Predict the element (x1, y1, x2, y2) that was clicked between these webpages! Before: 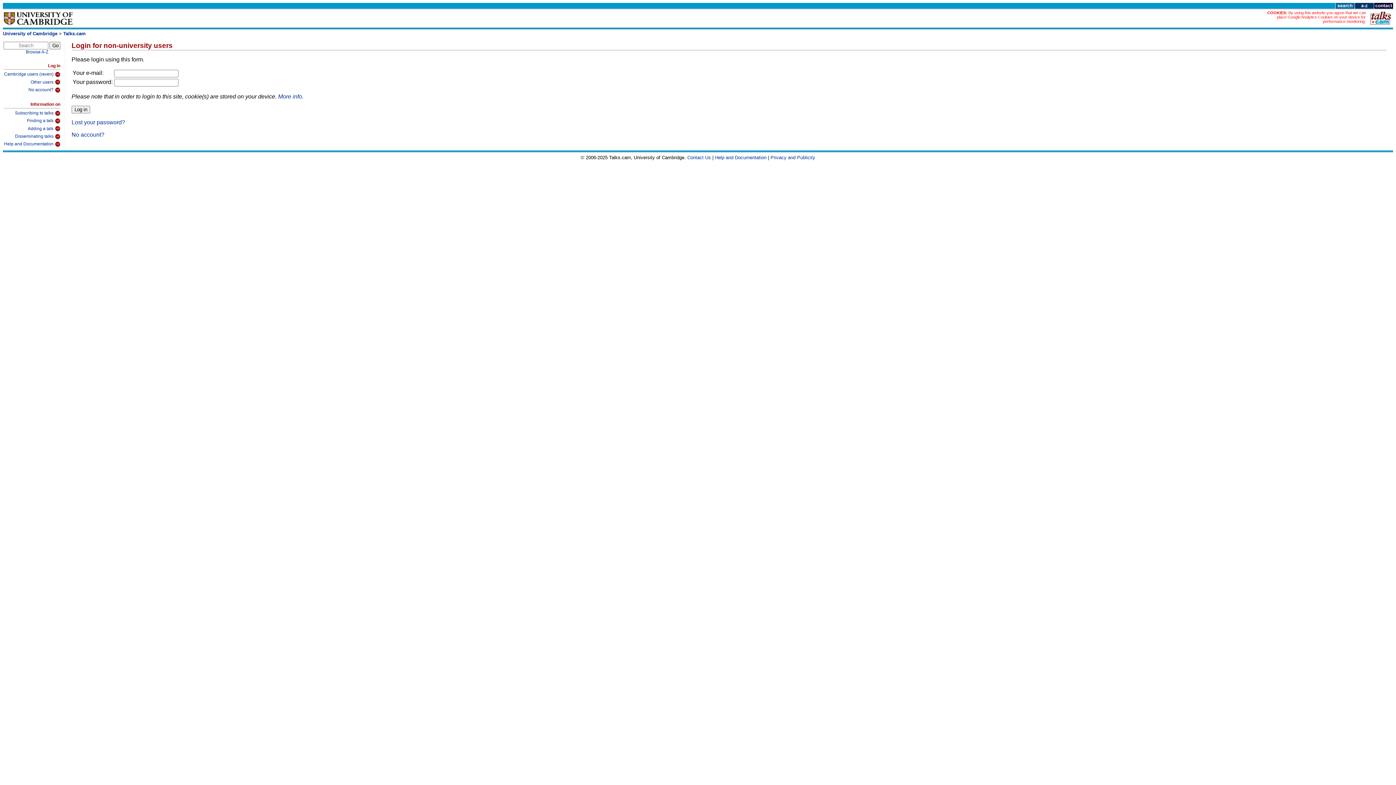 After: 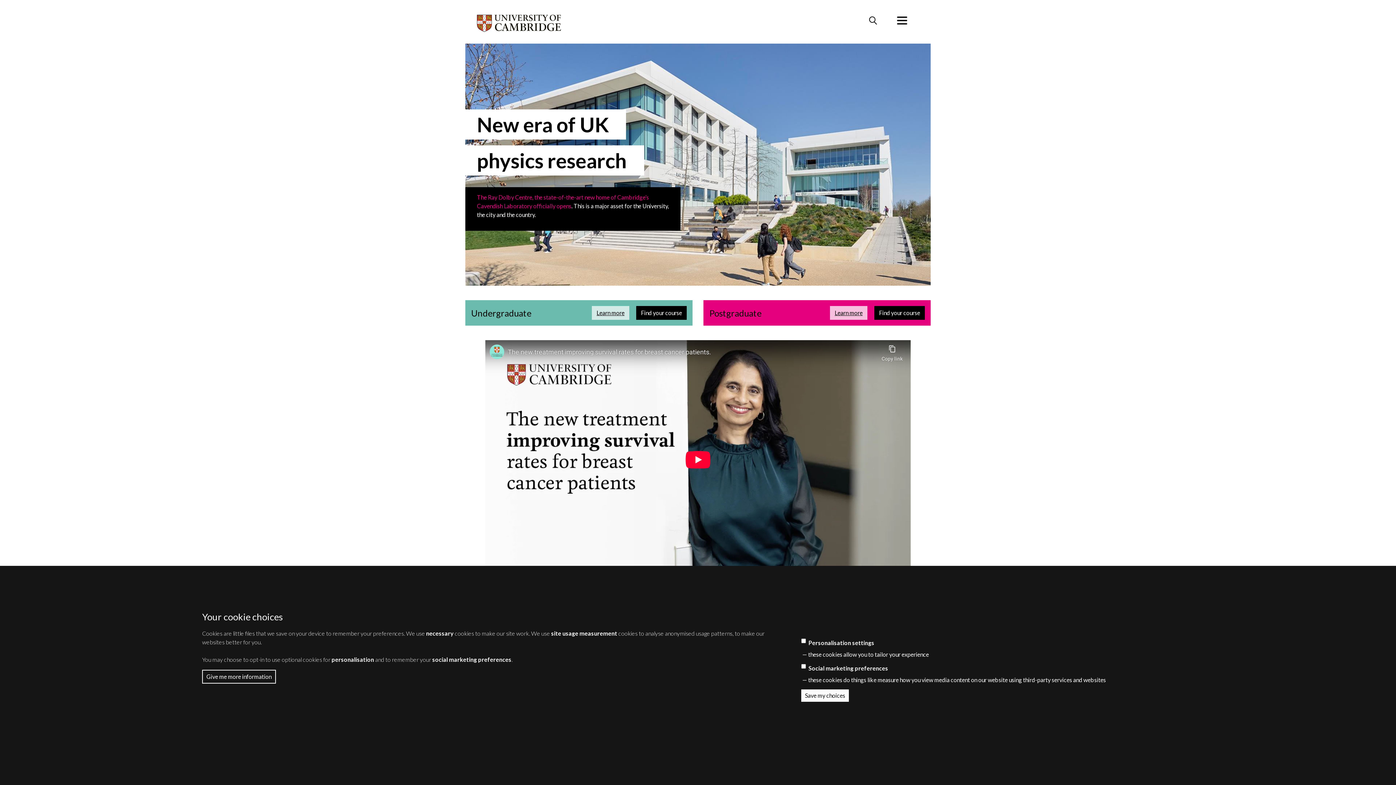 Action: bbox: (2, 30, 57, 36) label: University of Cambridge